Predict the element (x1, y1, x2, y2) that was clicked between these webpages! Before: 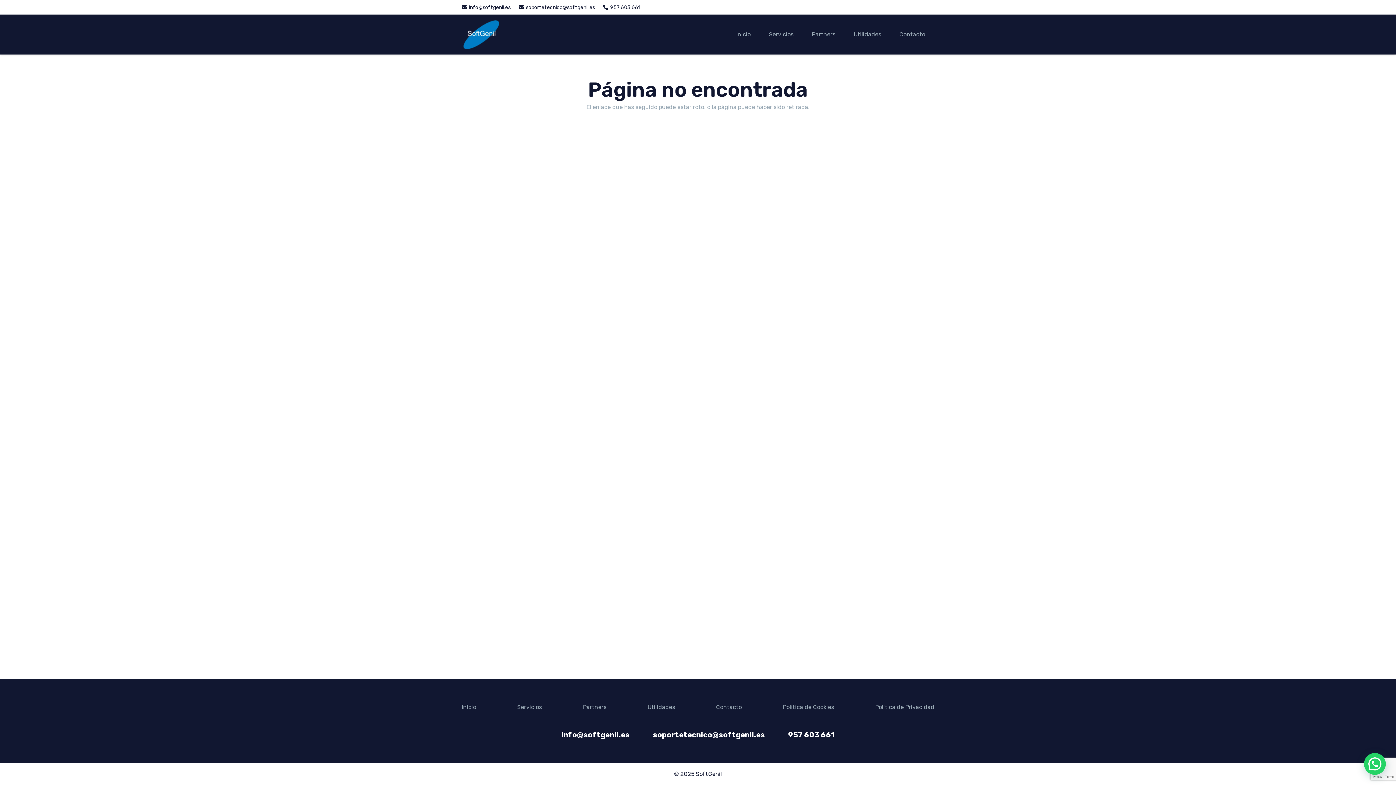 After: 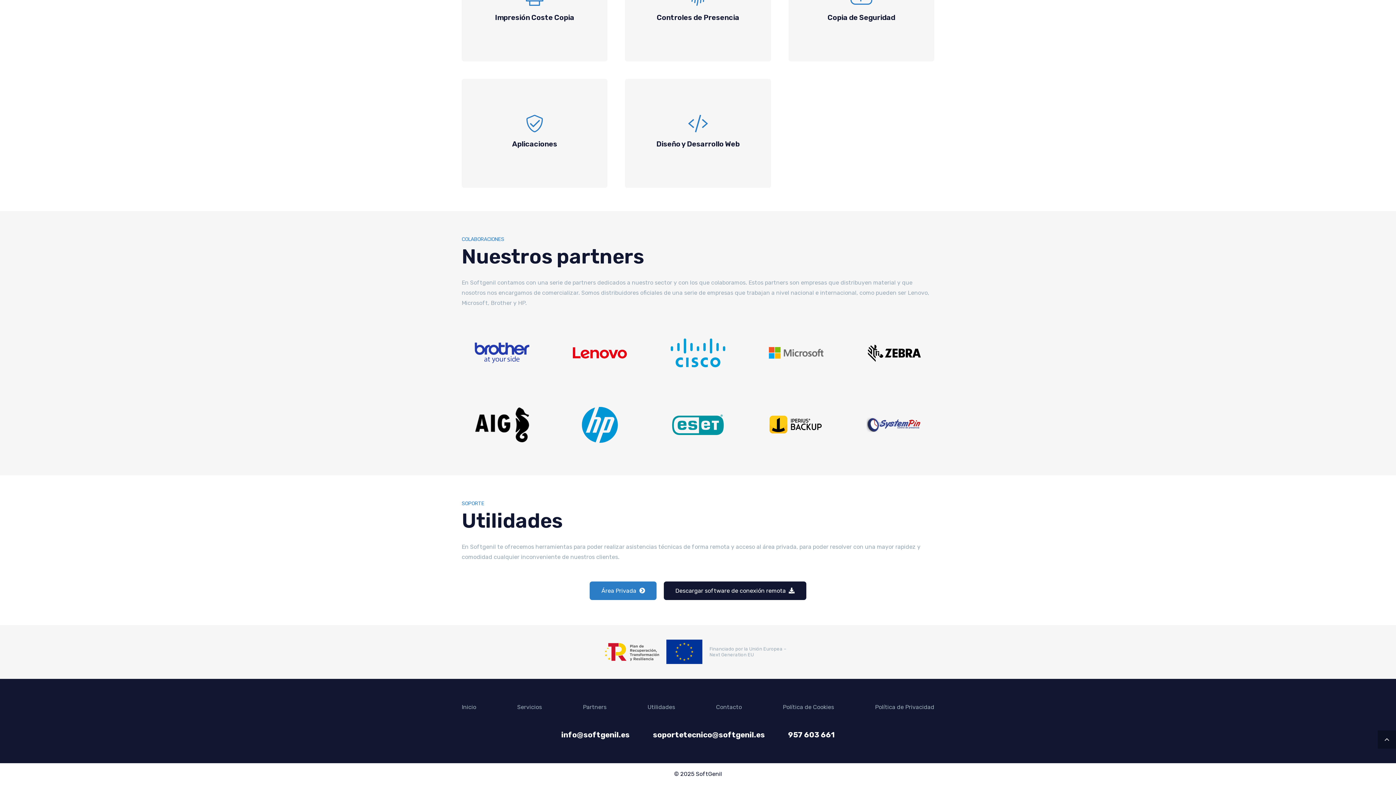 Action: bbox: (647, 704, 675, 710) label: Utilidades